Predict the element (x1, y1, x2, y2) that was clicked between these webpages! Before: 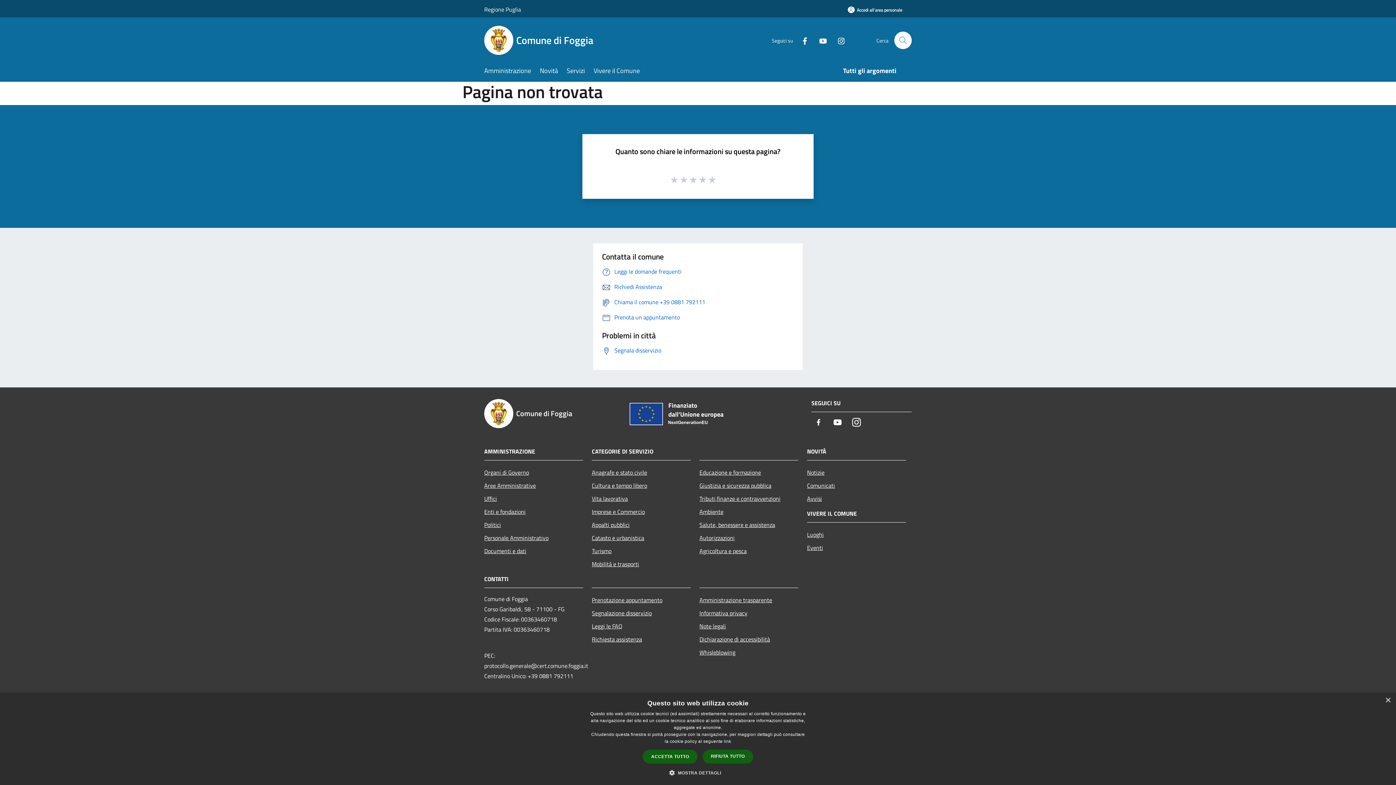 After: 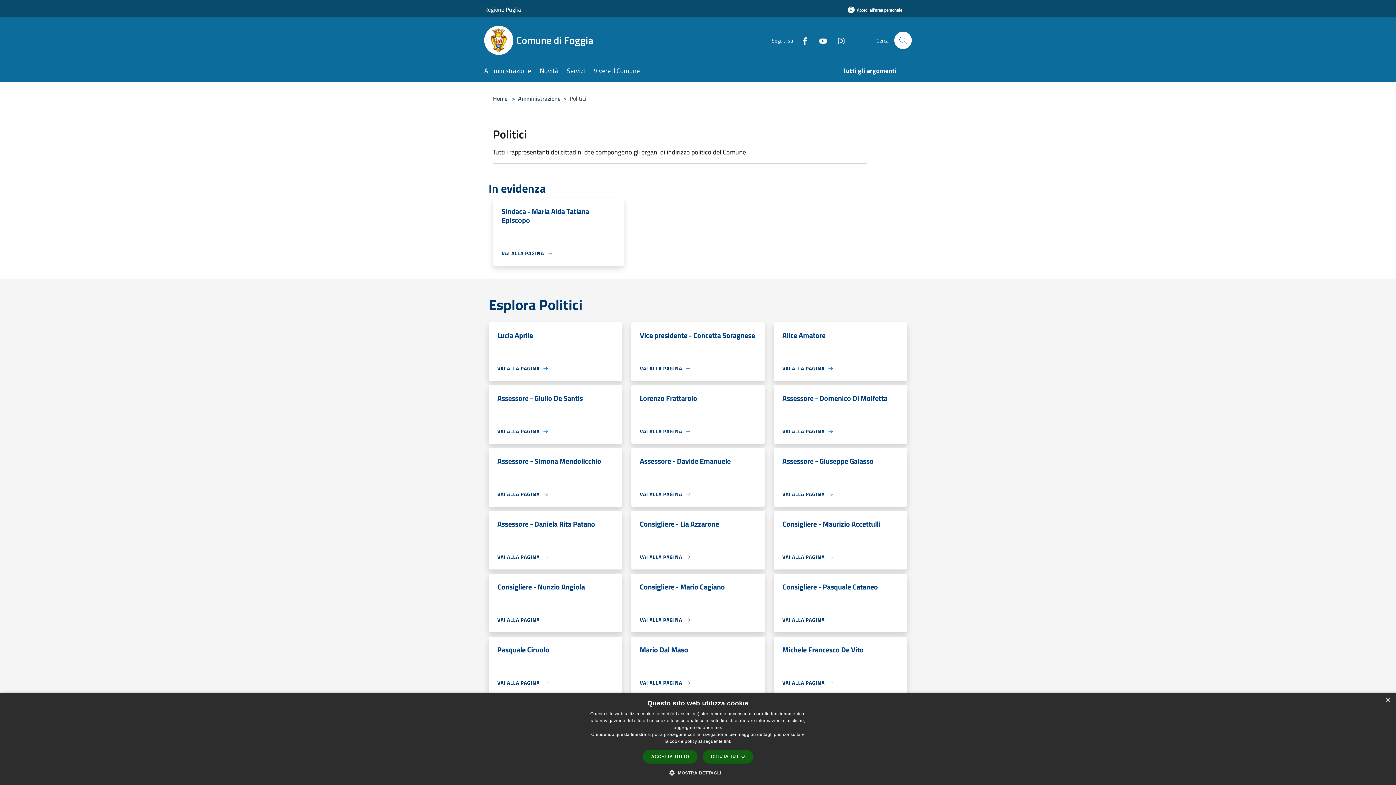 Action: bbox: (484, 518, 583, 531) label: Politici